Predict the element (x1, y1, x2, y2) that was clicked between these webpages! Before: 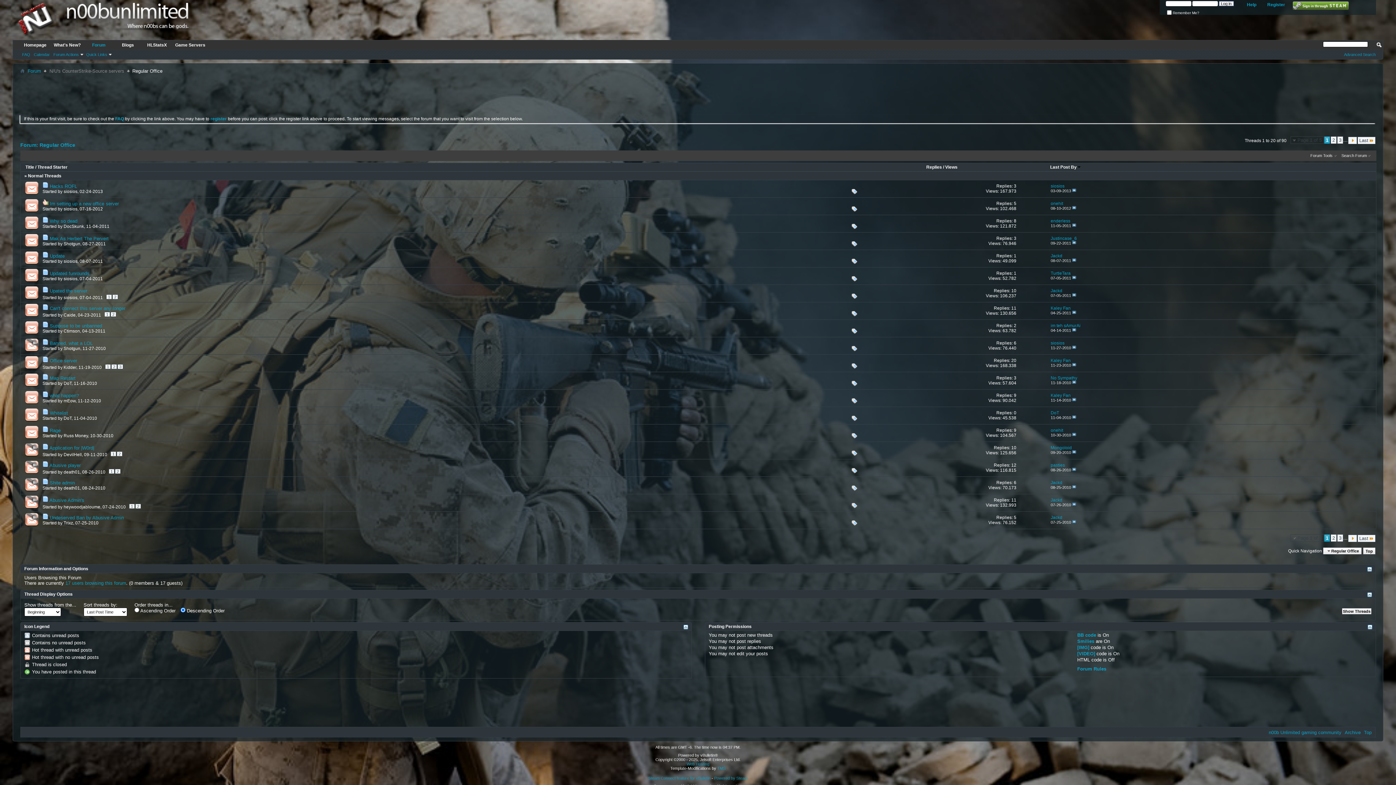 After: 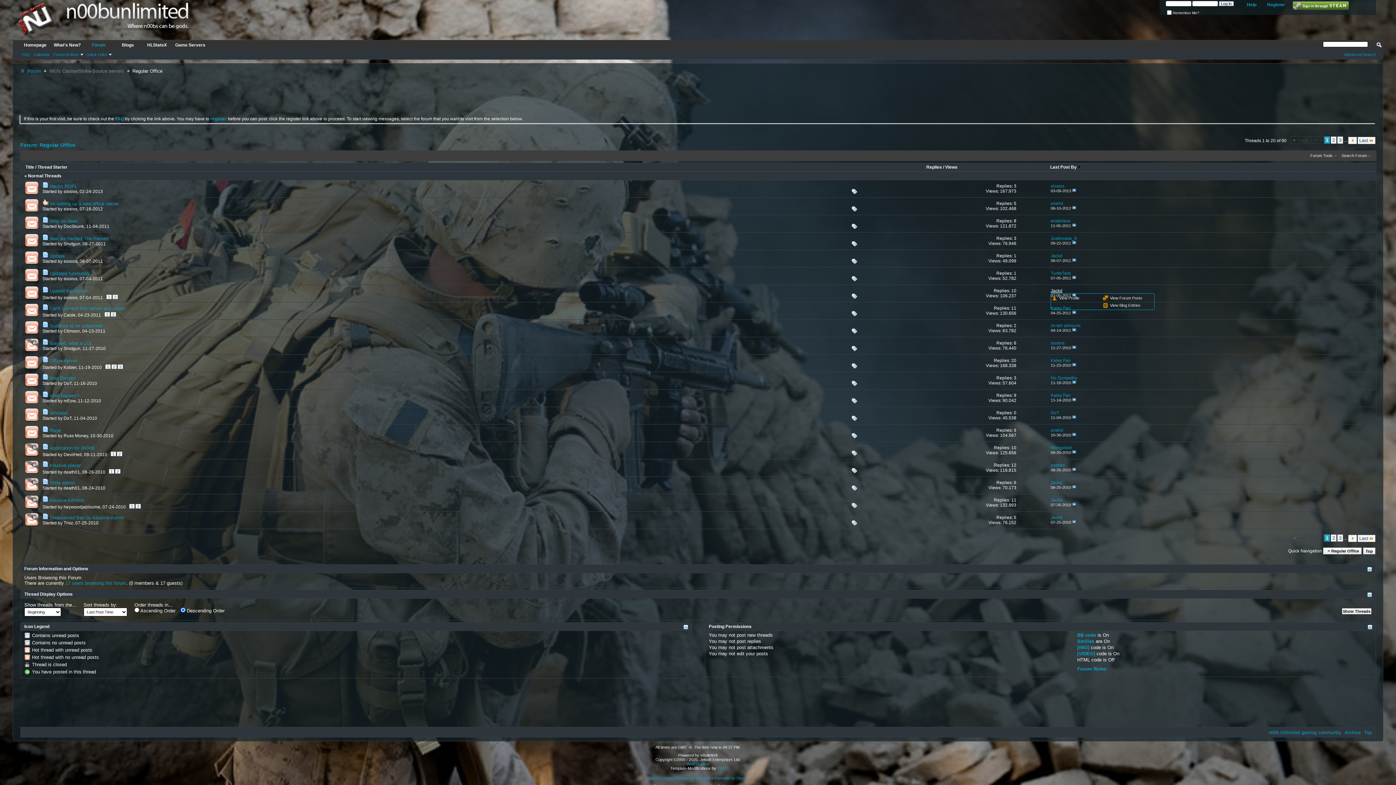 Action: label: Jackd bbox: (1051, 288, 1062, 293)